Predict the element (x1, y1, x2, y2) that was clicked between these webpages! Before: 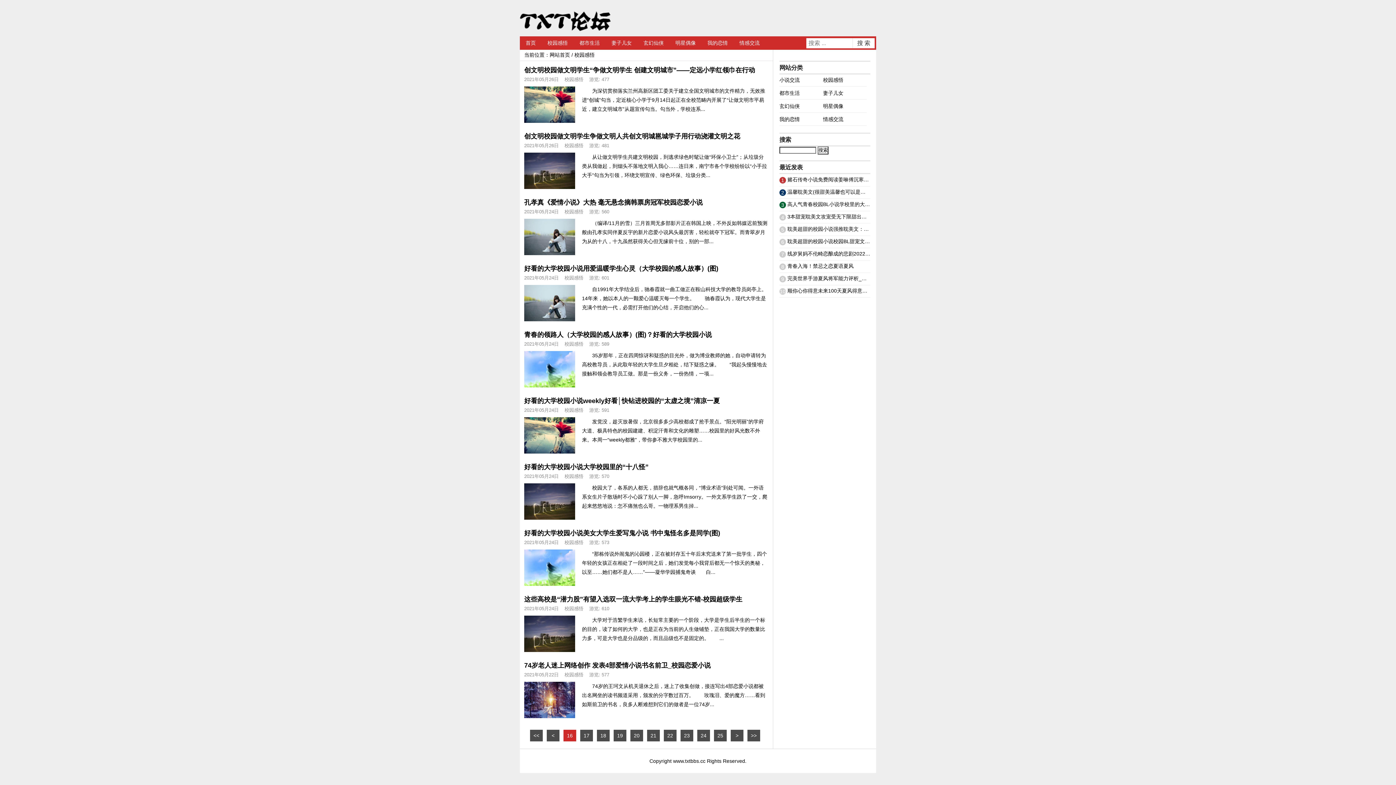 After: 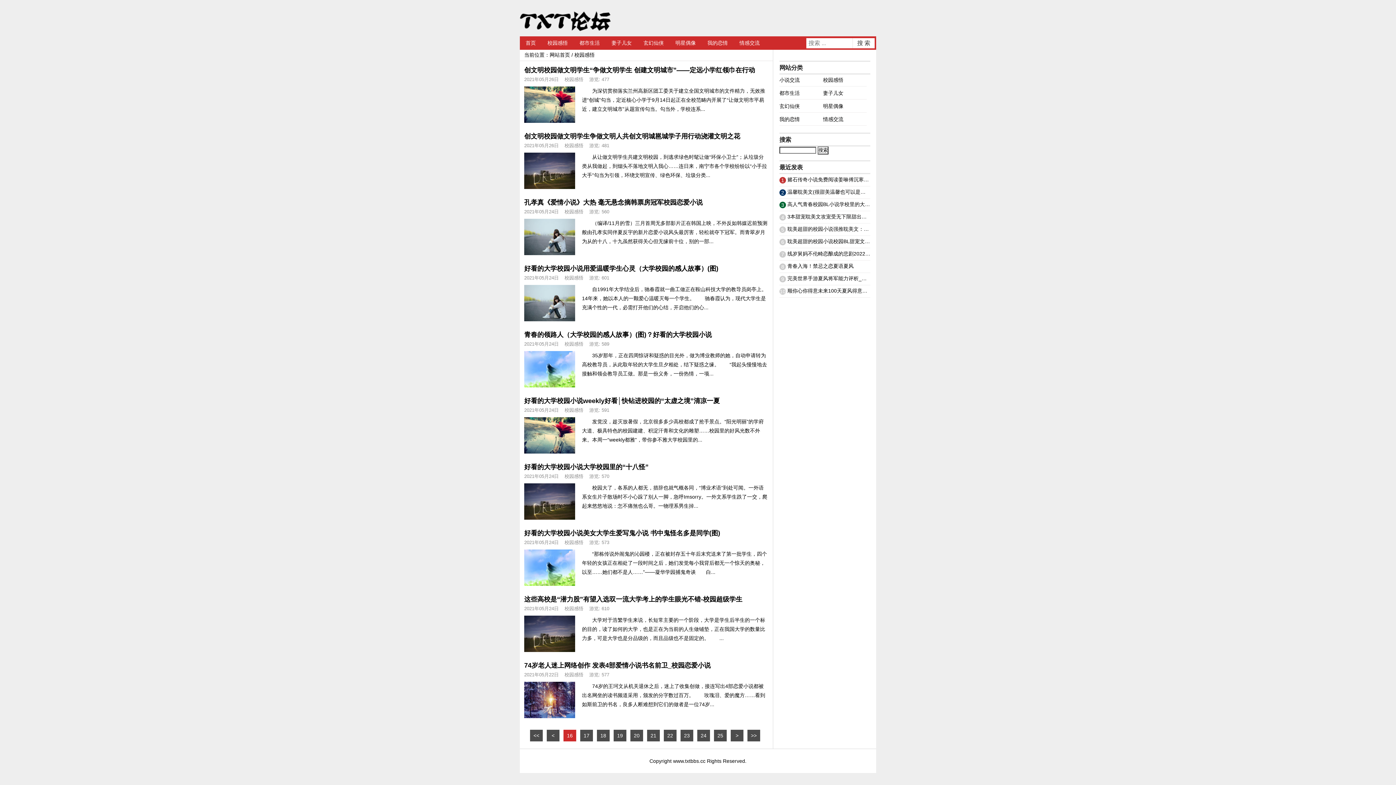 Action: bbox: (524, 218, 575, 255)